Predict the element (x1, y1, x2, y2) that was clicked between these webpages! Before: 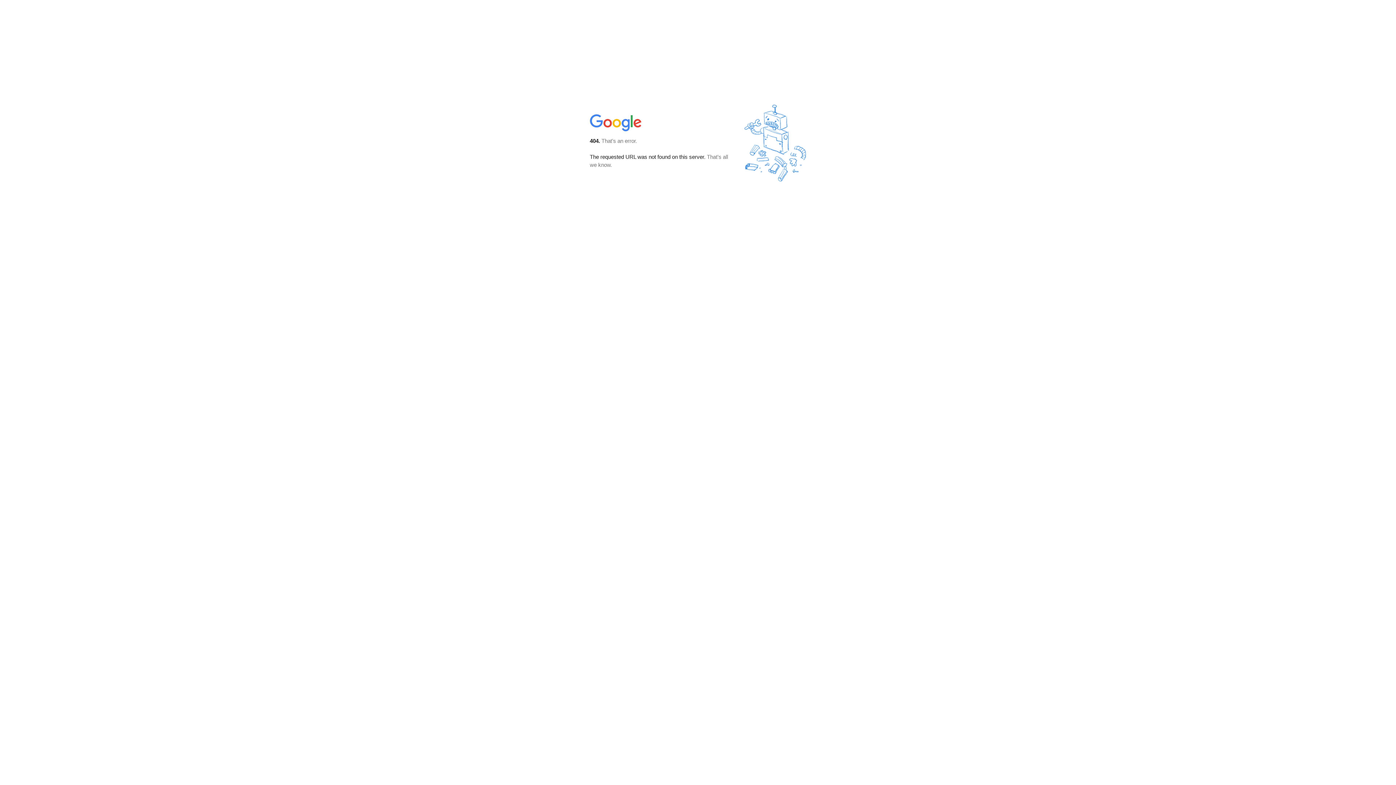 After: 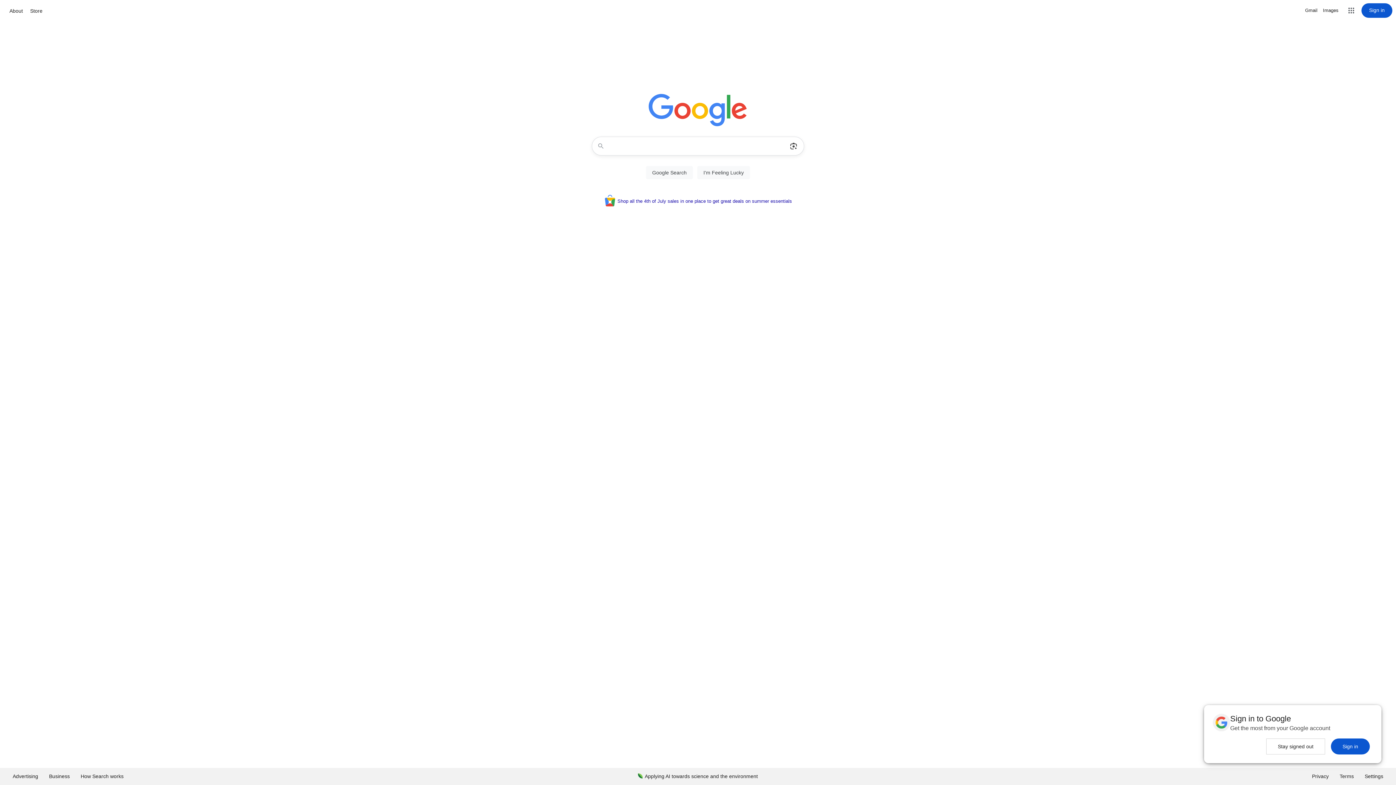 Action: bbox: (590, 127, 642, 134)